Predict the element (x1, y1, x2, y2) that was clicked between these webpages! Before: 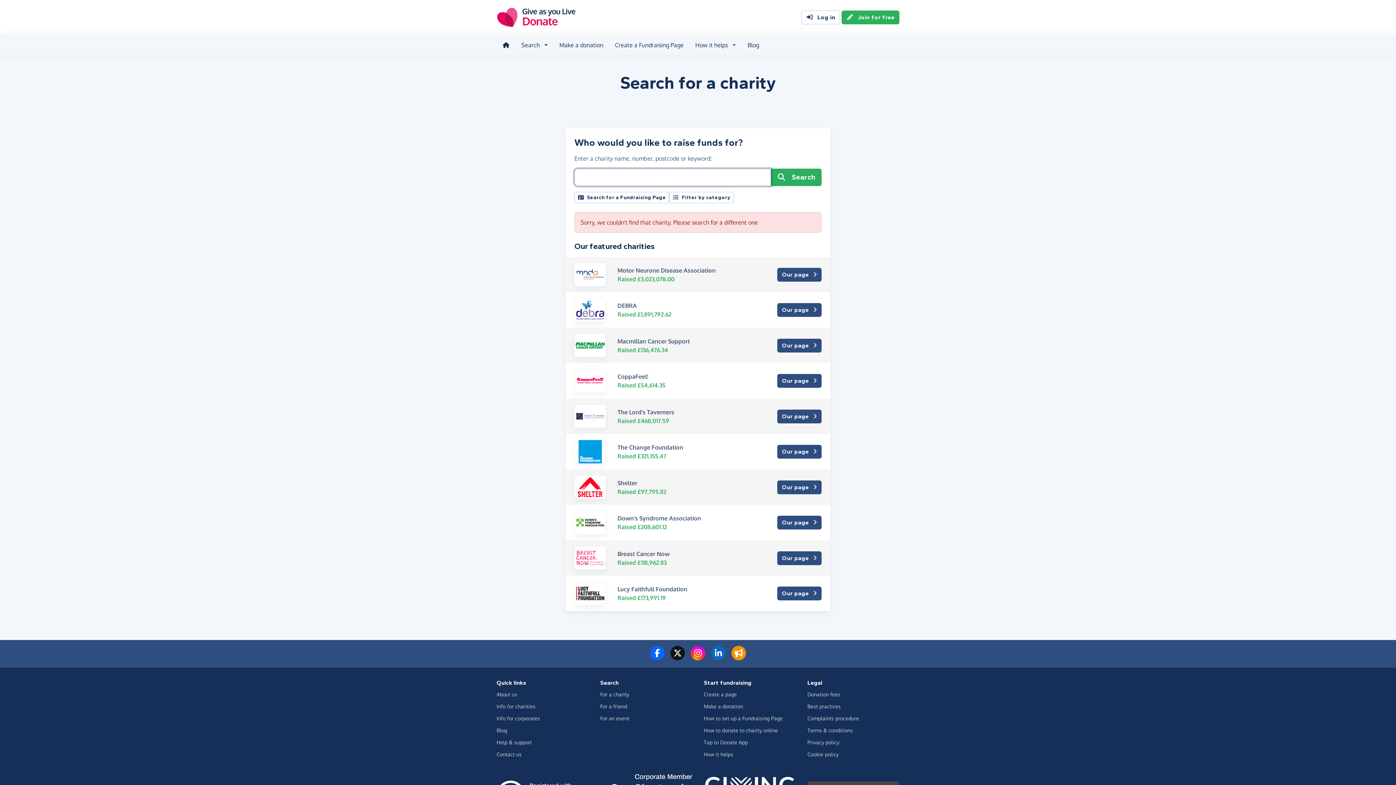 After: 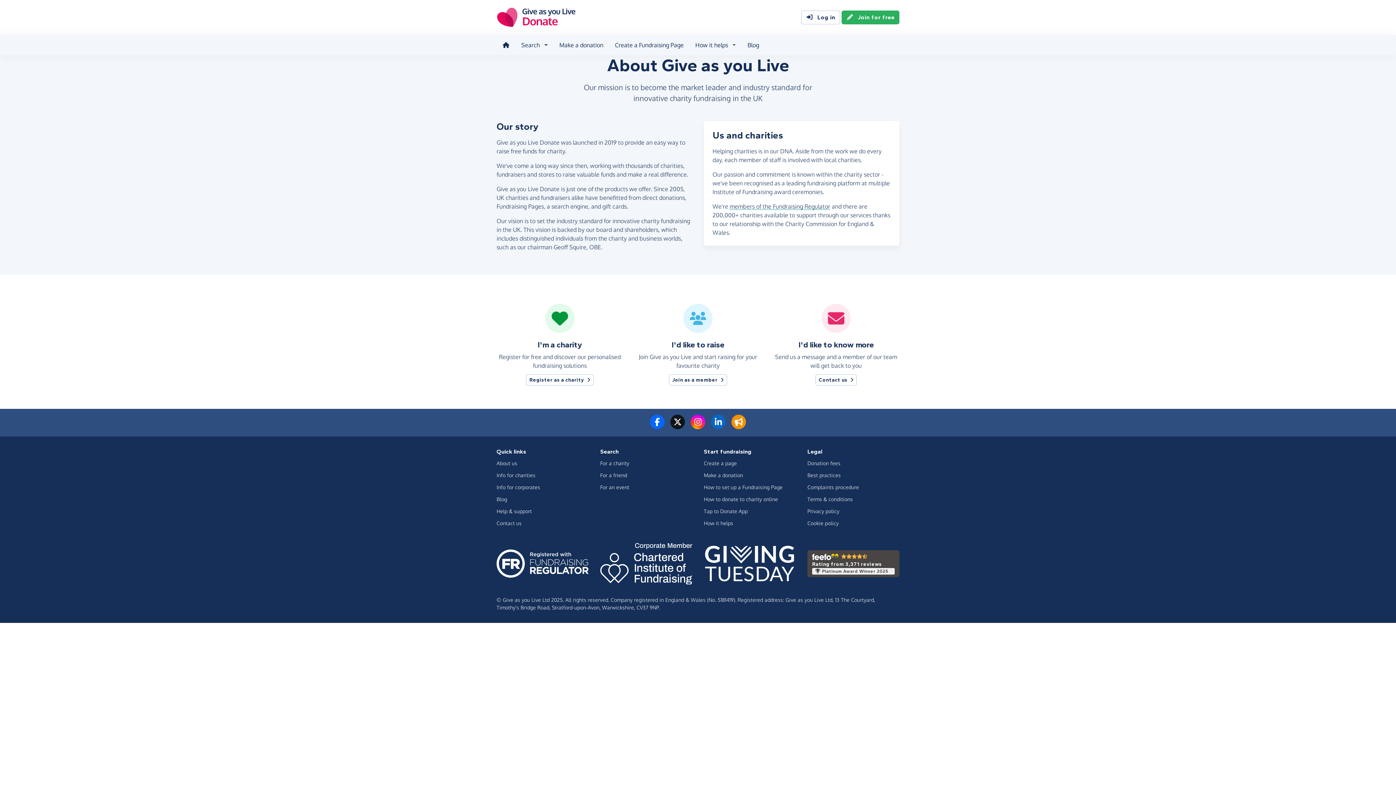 Action: label: About us bbox: (496, 691, 517, 697)